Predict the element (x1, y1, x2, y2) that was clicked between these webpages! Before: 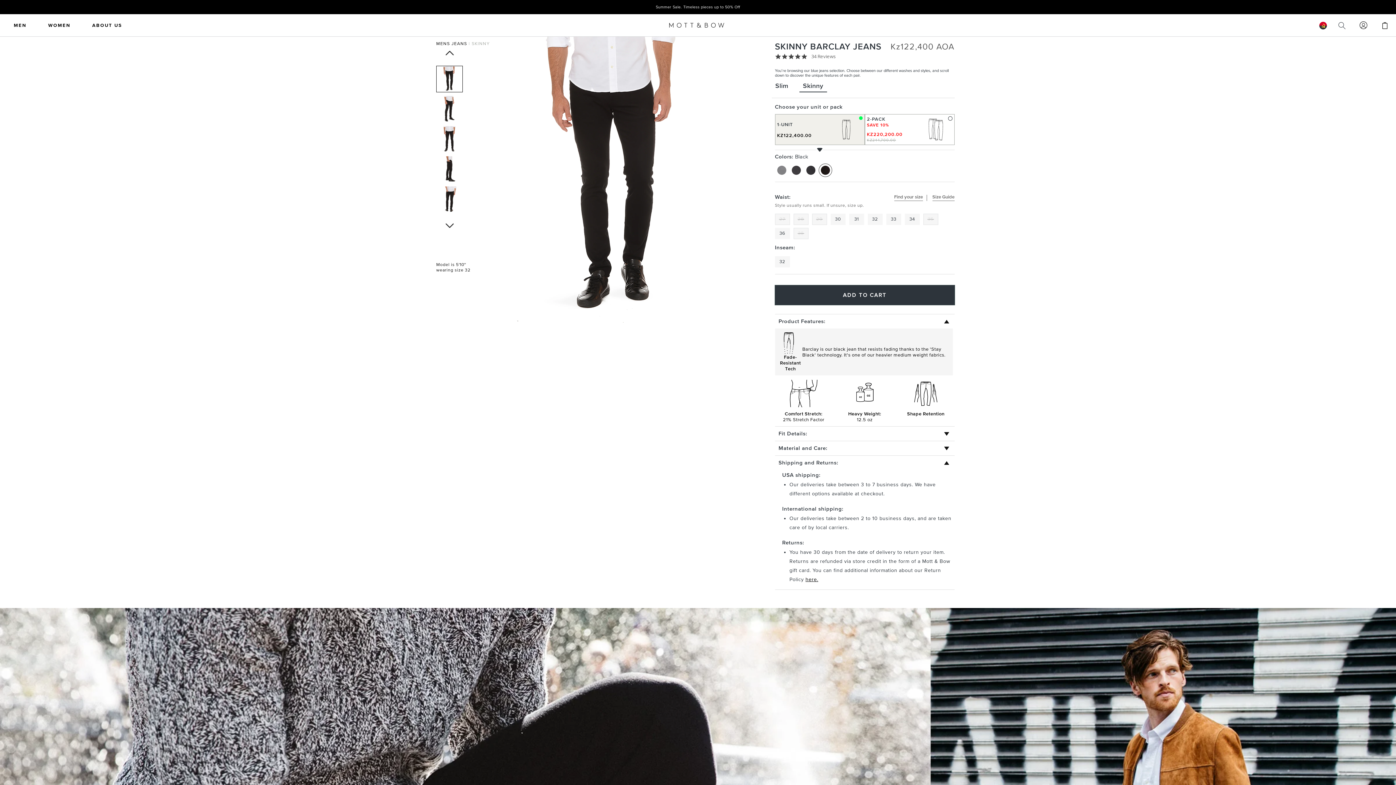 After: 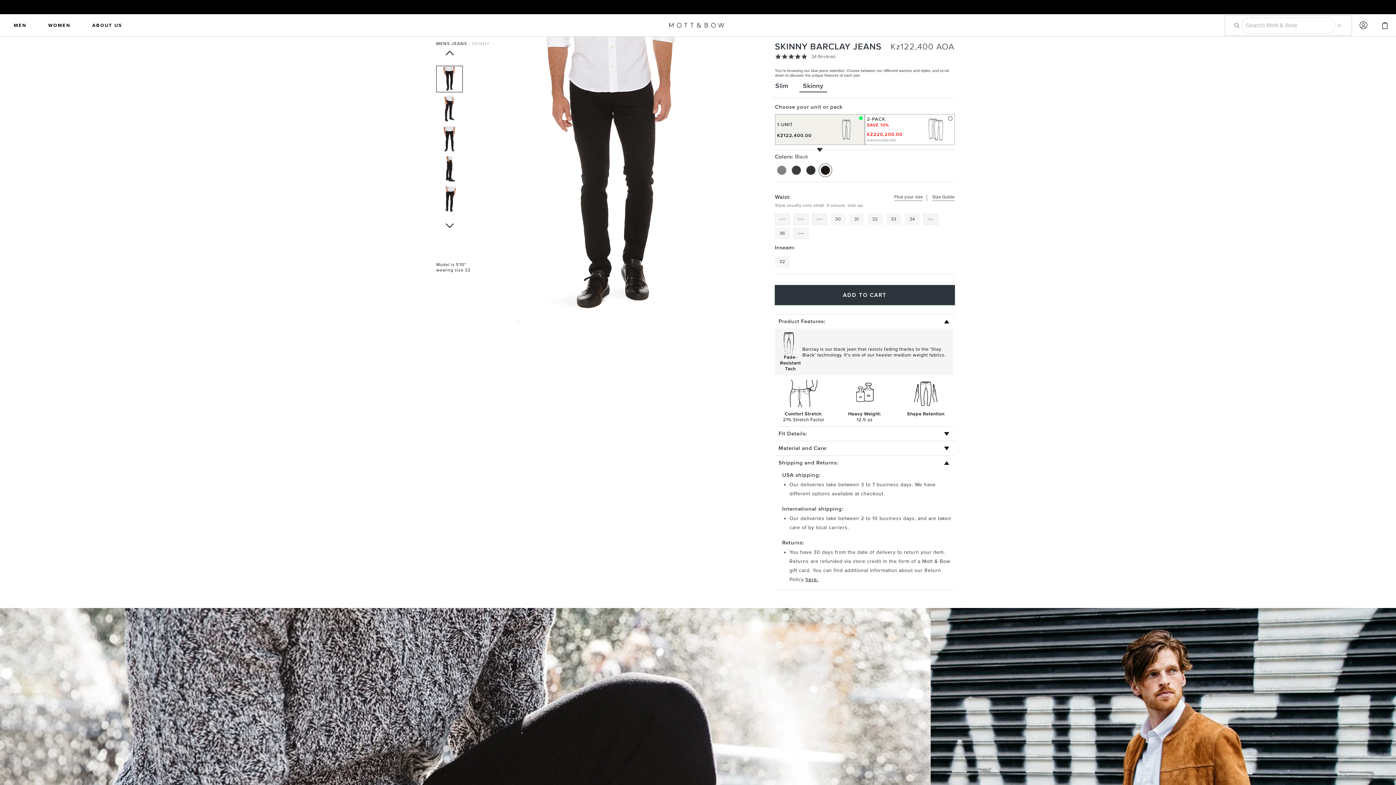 Action: bbox: (1334, 17, 1350, 33) label: Search Mott & Bow